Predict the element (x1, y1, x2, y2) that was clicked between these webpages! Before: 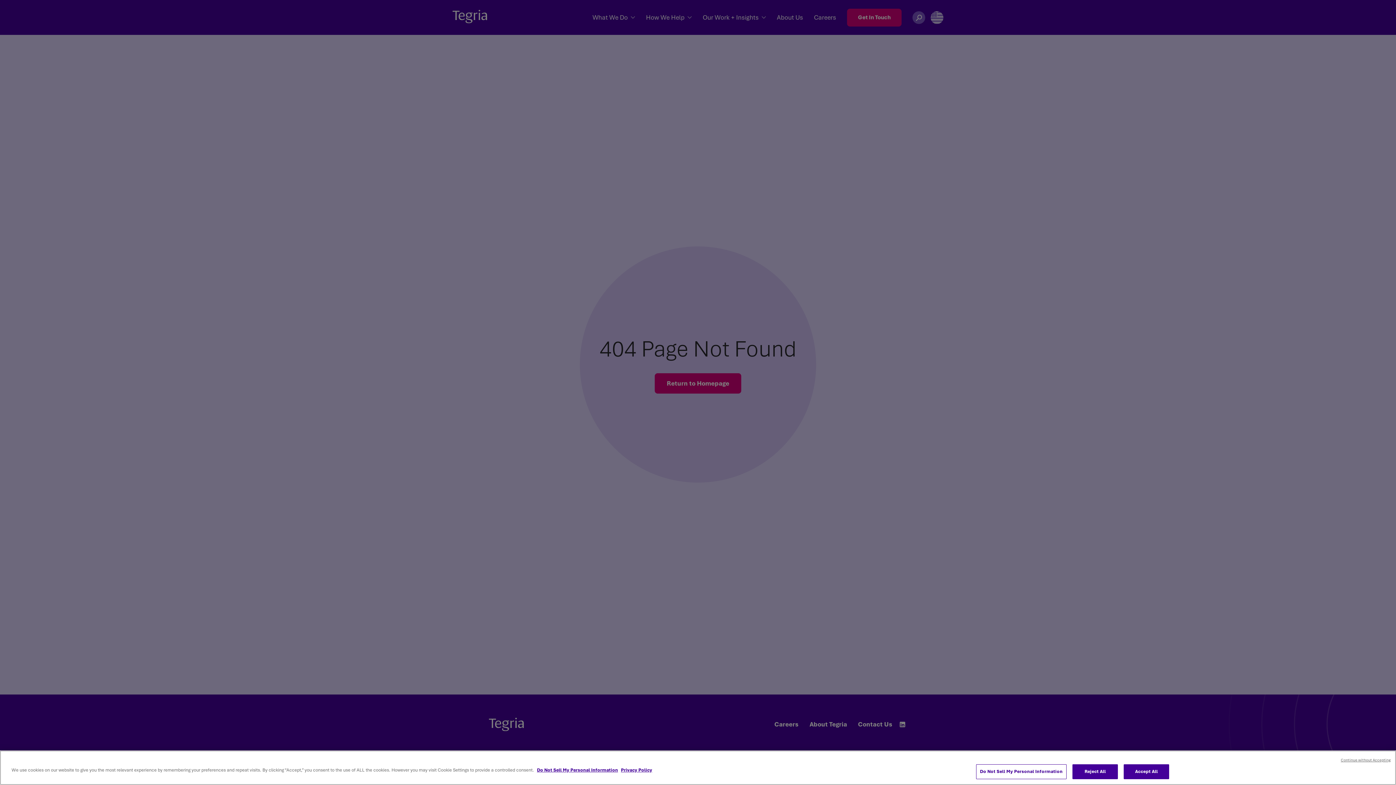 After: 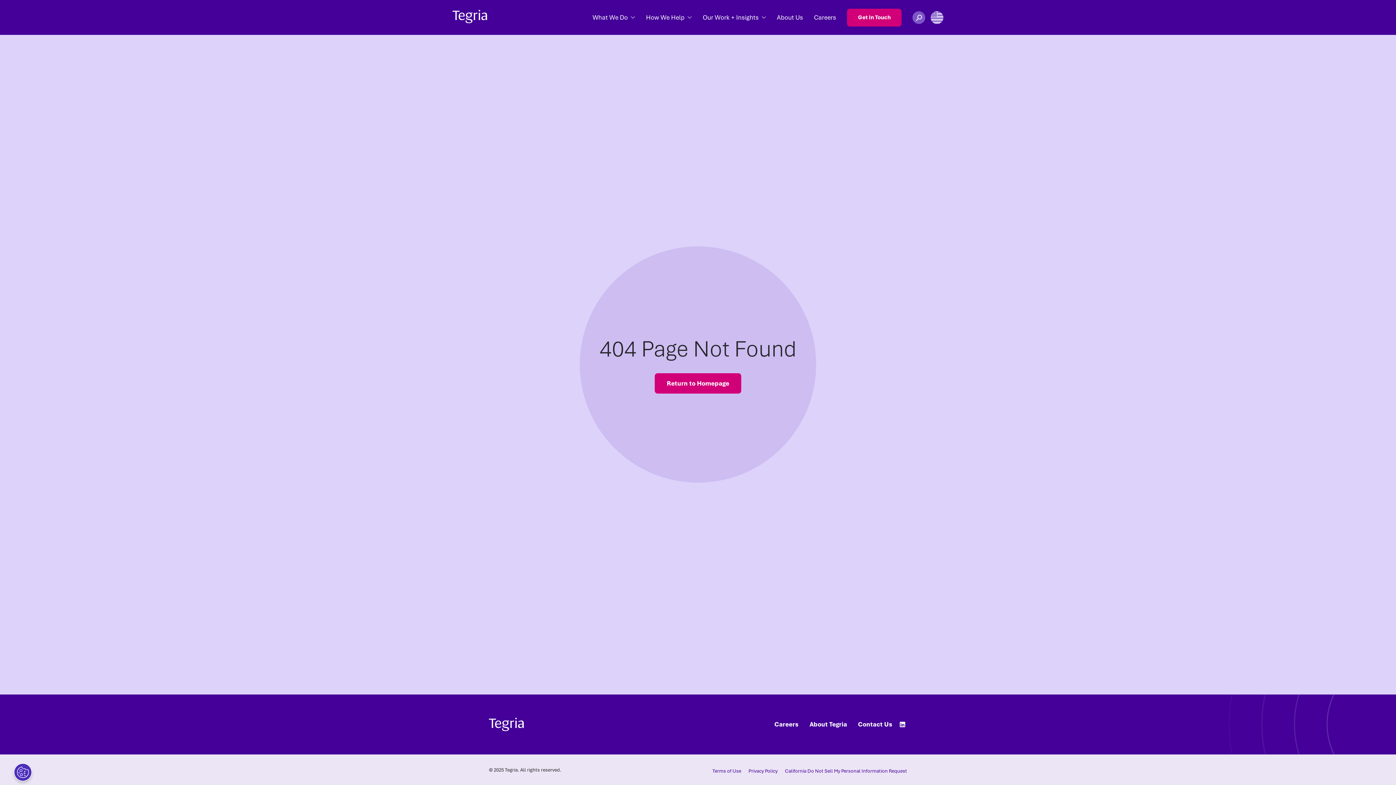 Action: bbox: (1072, 764, 1118, 779) label: Reject All